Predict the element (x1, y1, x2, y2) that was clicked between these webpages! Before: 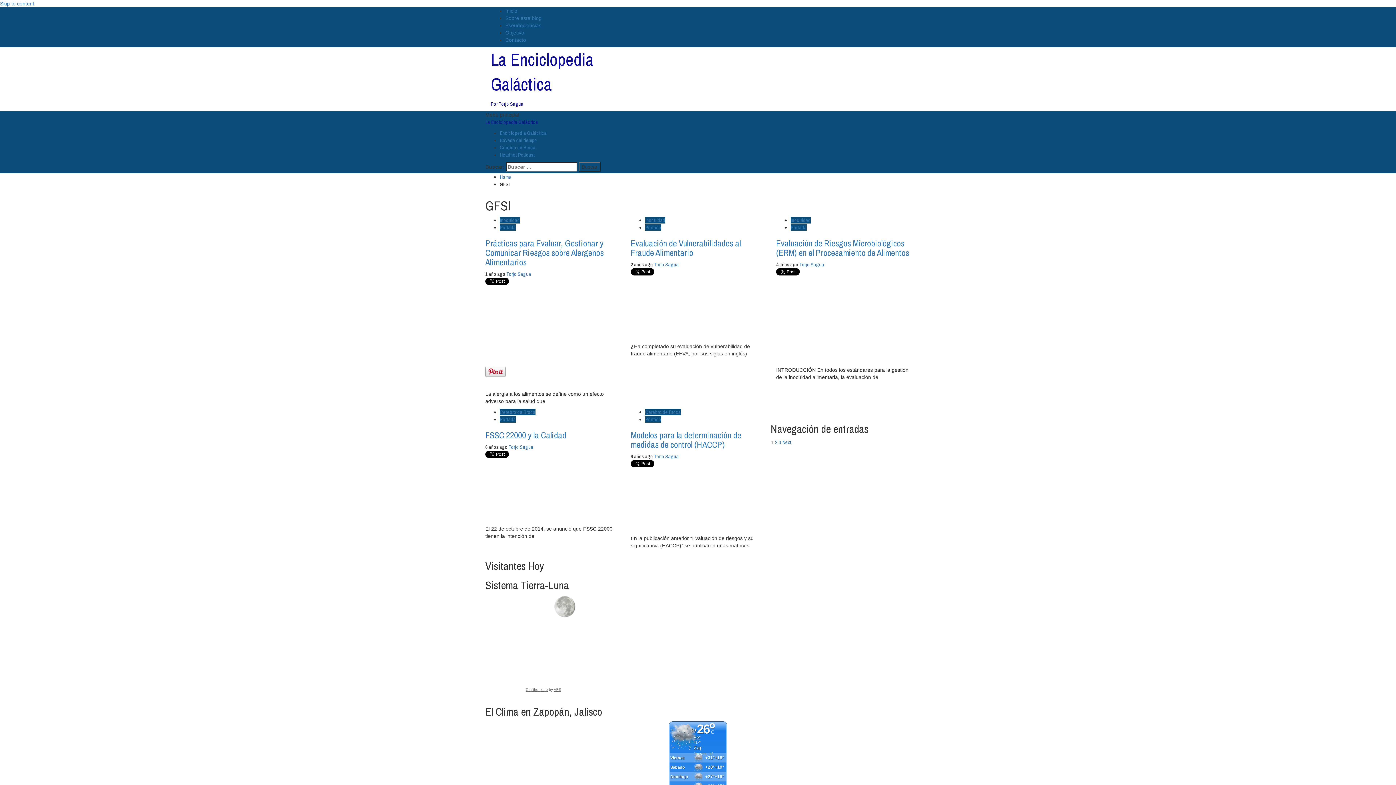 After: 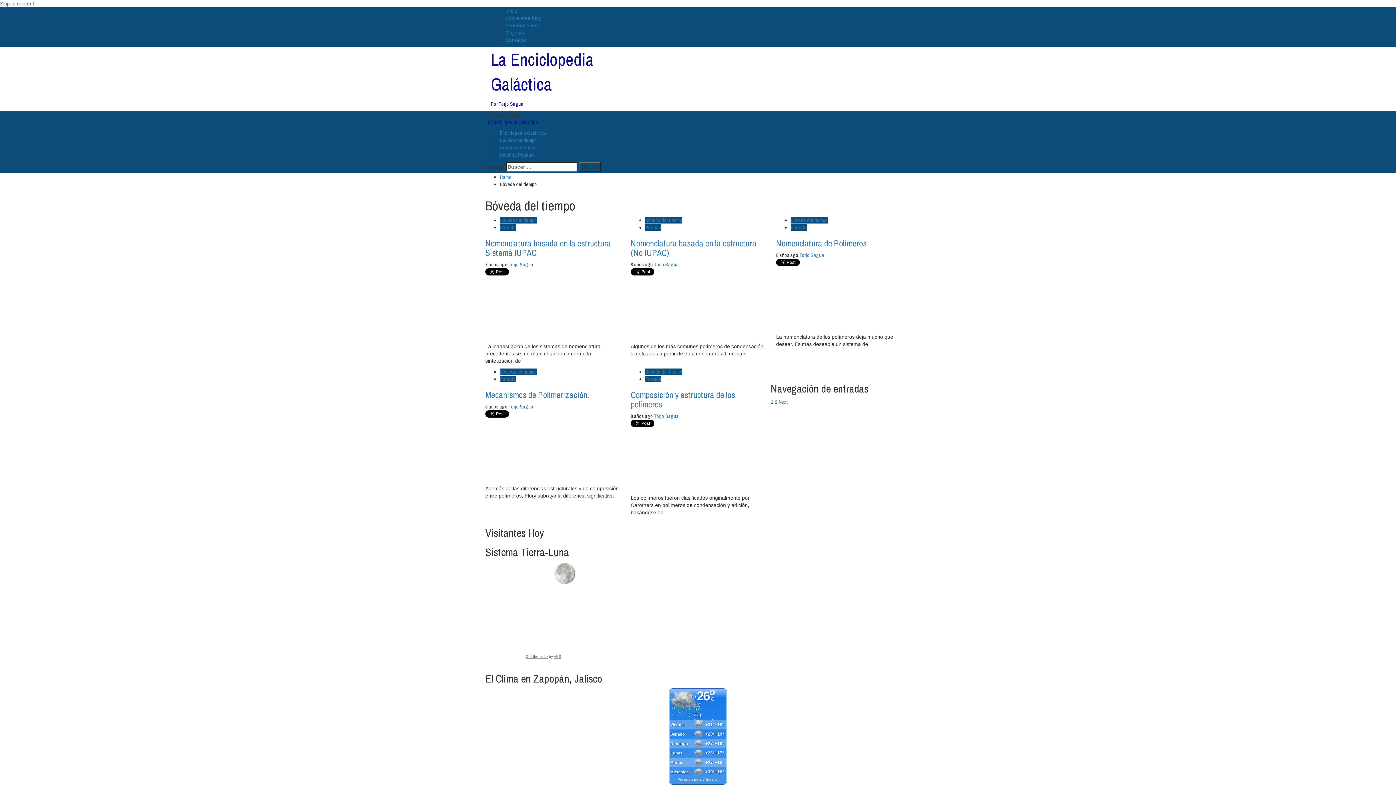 Action: bbox: (500, 137, 537, 143) label: Bóveda del tiempo